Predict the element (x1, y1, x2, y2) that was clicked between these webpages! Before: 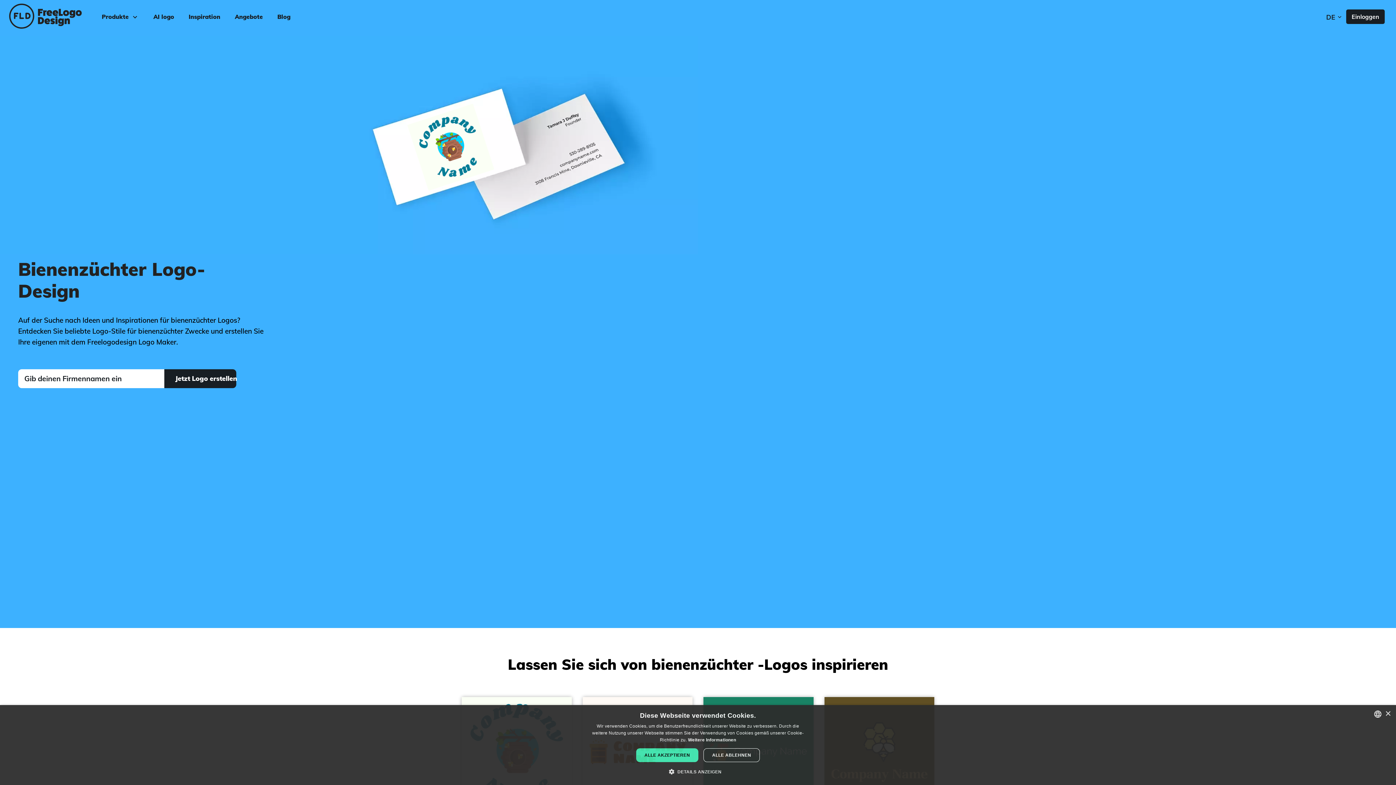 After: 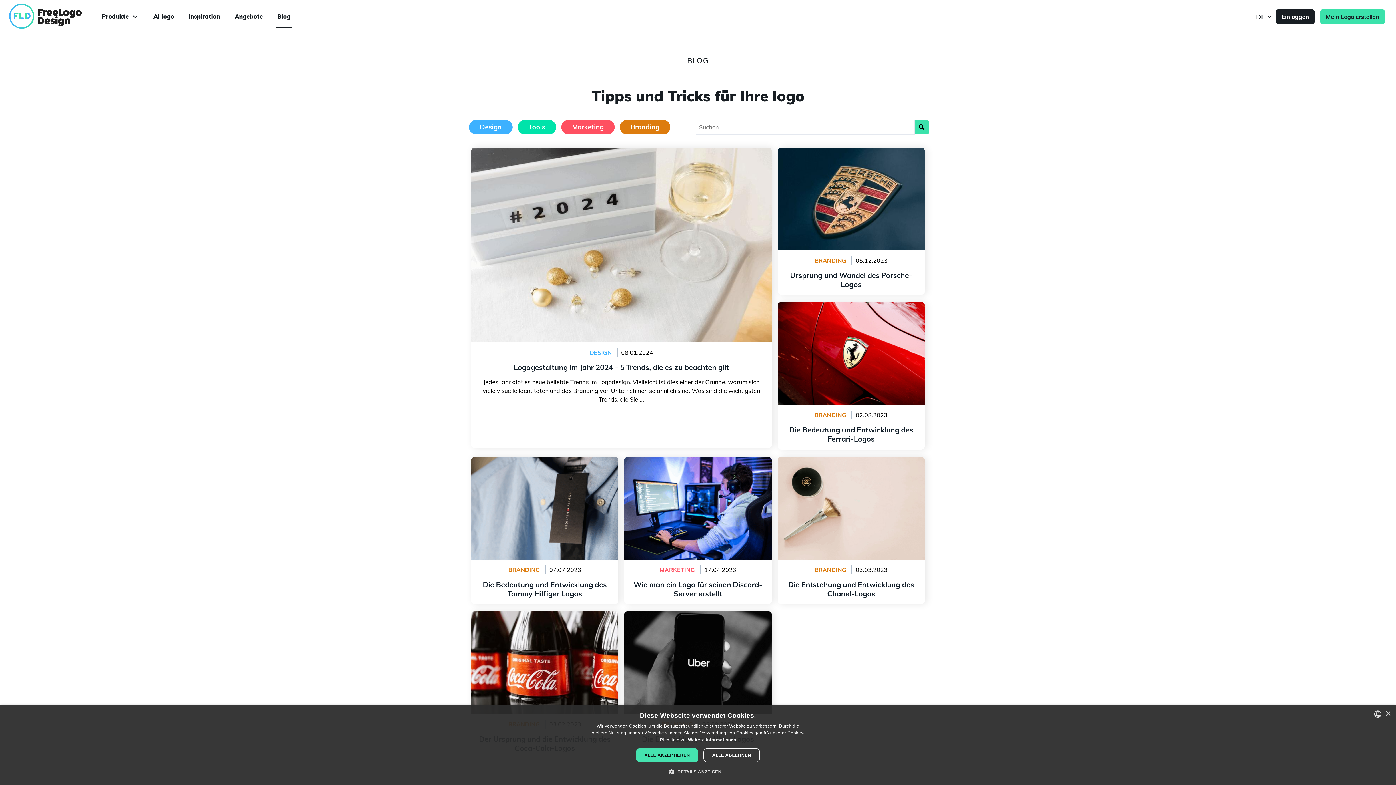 Action: label: Blog bbox: (275, 6, 292, 27)